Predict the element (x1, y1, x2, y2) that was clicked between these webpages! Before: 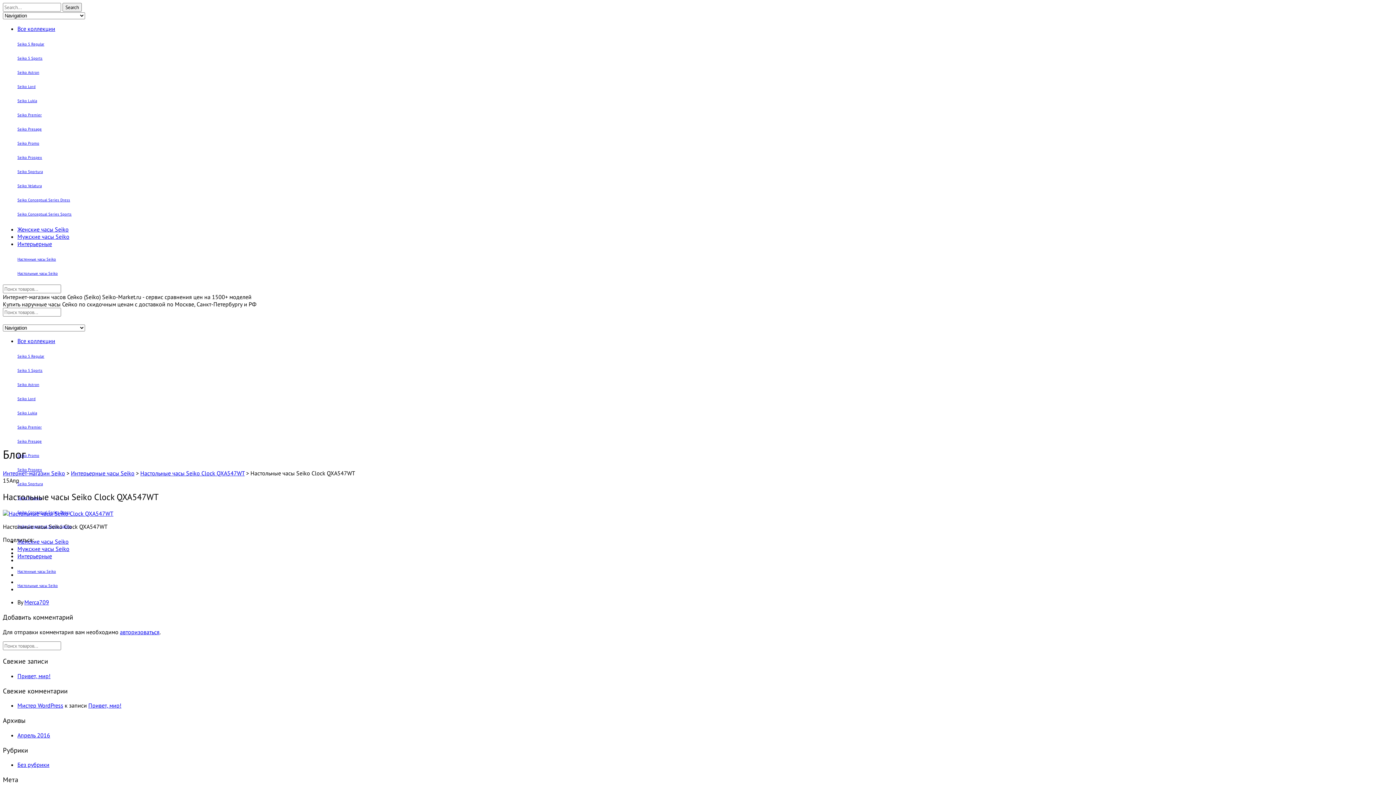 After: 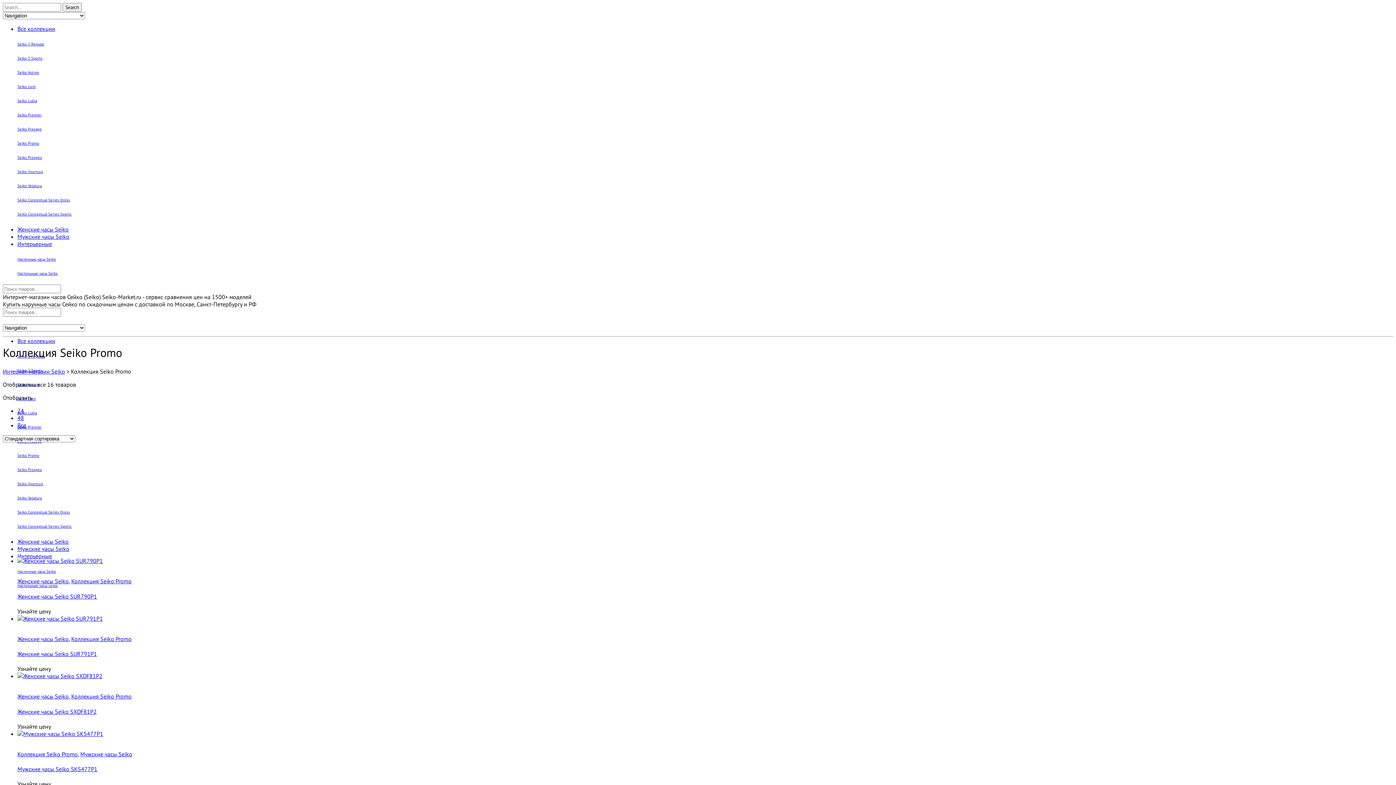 Action: bbox: (17, 453, 39, 458) label: Seiko Promo